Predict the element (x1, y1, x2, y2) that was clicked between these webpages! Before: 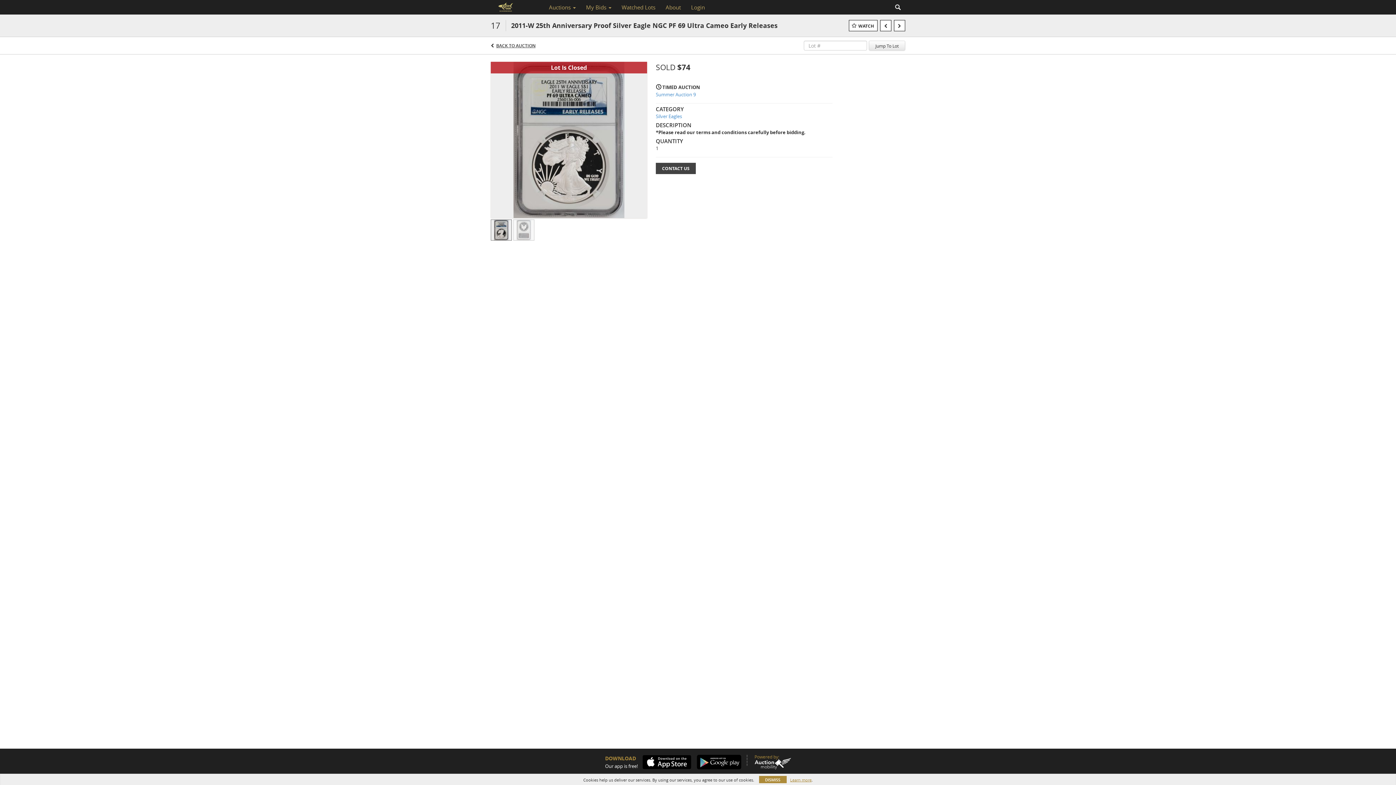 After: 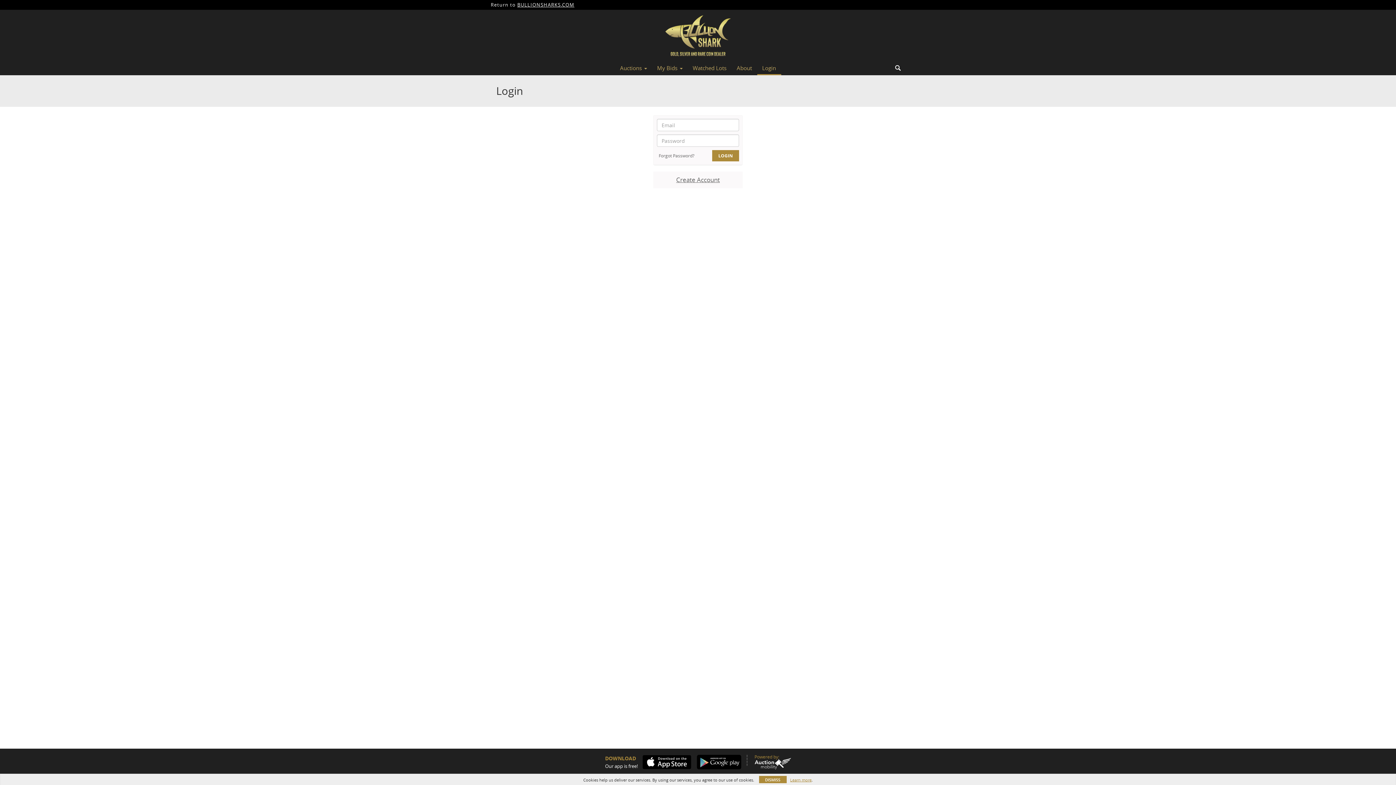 Action: bbox: (686, 1, 710, 13) label: Login